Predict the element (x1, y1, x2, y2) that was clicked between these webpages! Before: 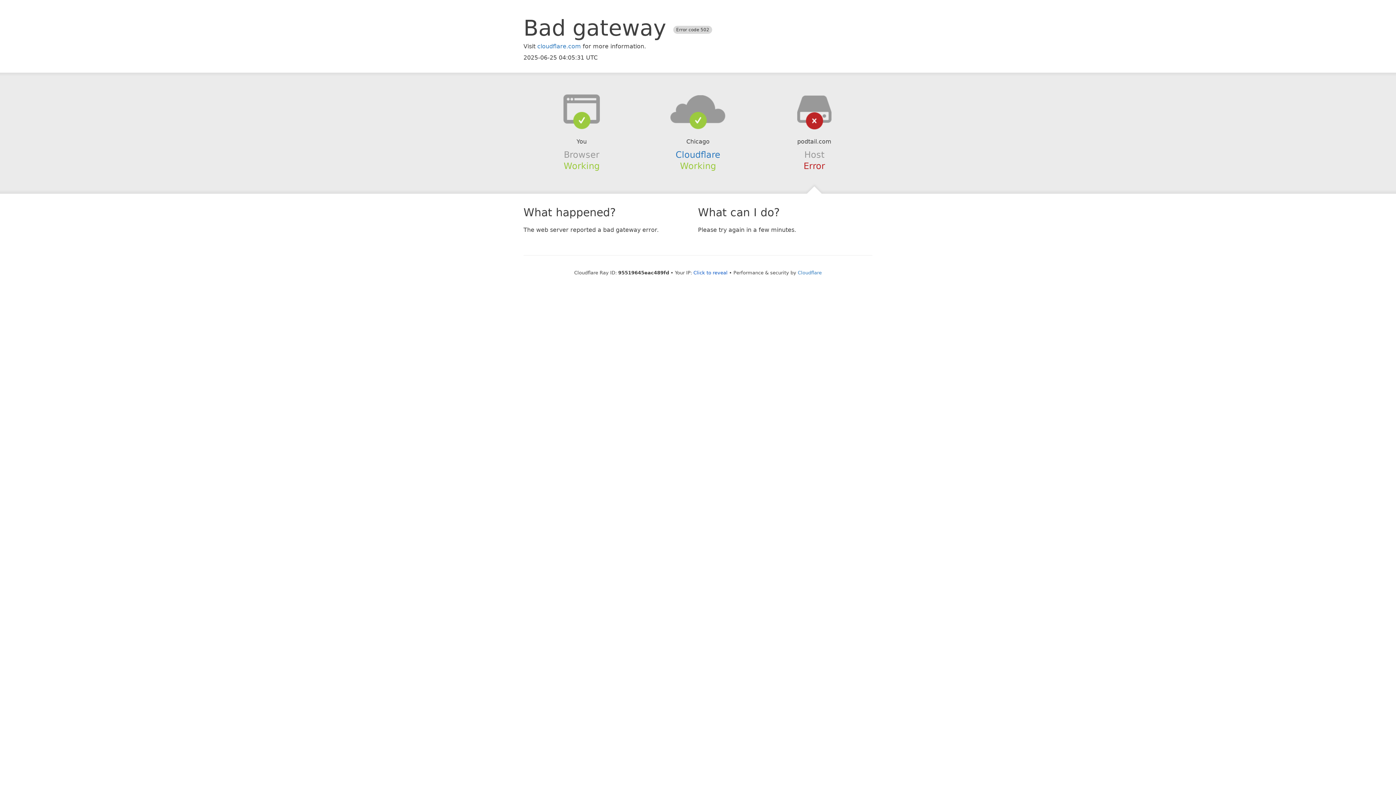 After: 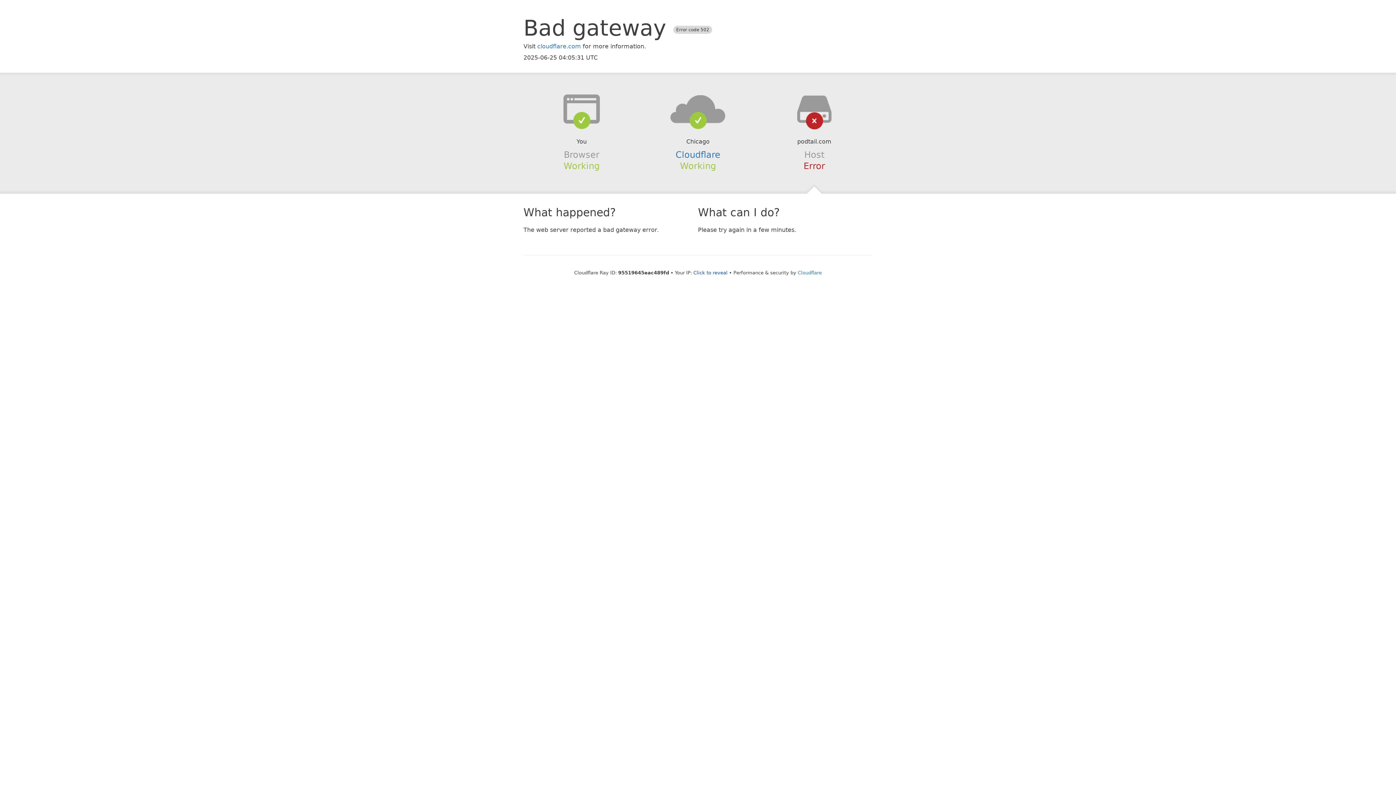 Action: bbox: (639, 94, 756, 123)